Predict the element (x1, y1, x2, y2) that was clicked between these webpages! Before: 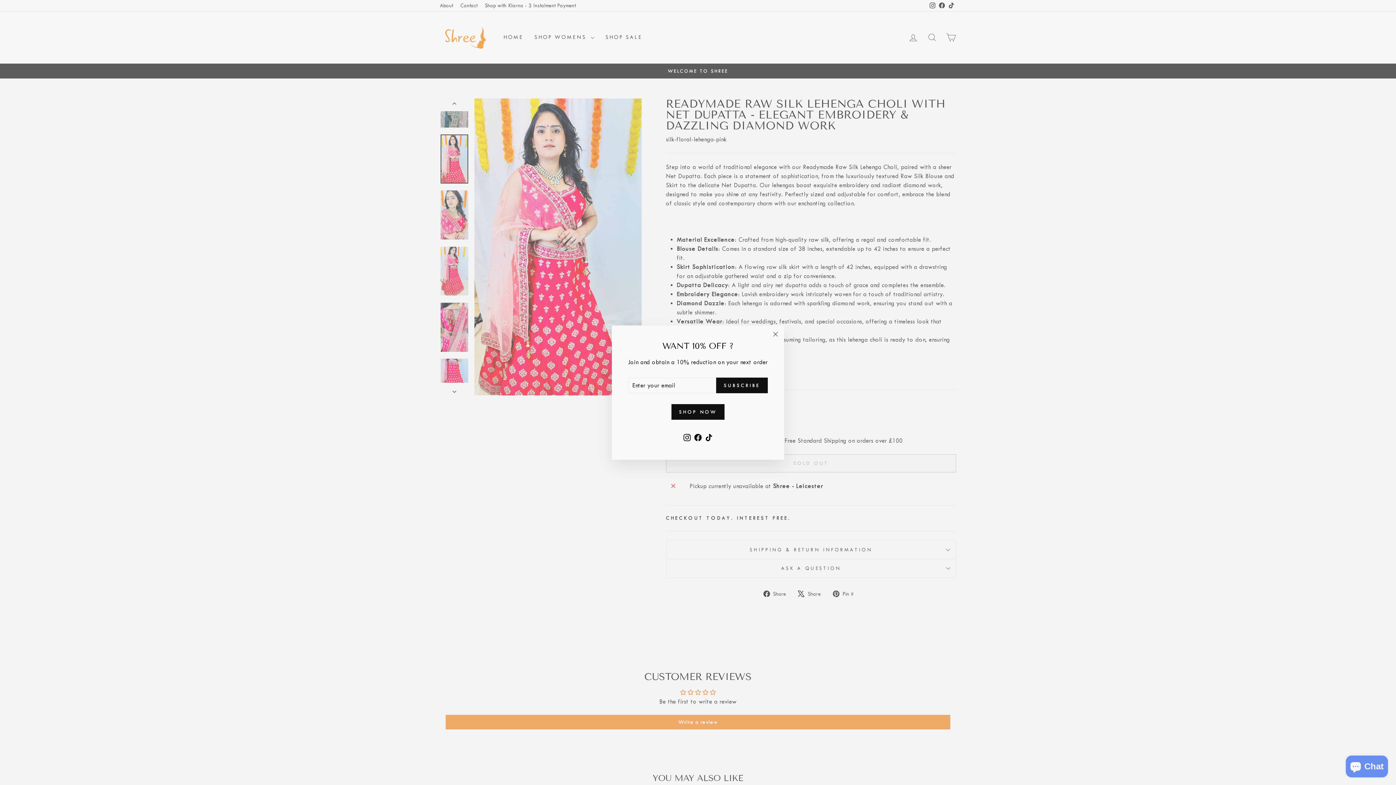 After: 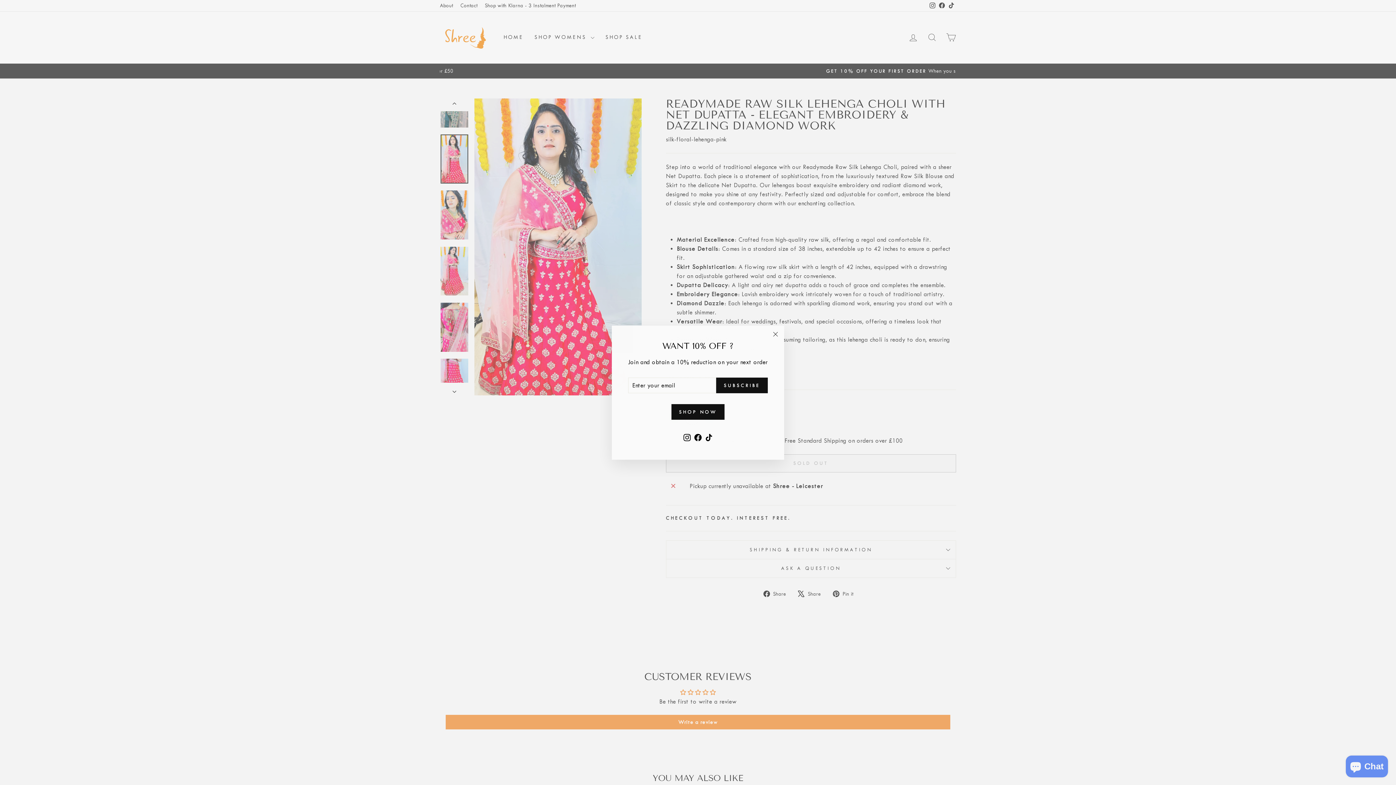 Action: bbox: (703, 430, 714, 443) label: TikTok